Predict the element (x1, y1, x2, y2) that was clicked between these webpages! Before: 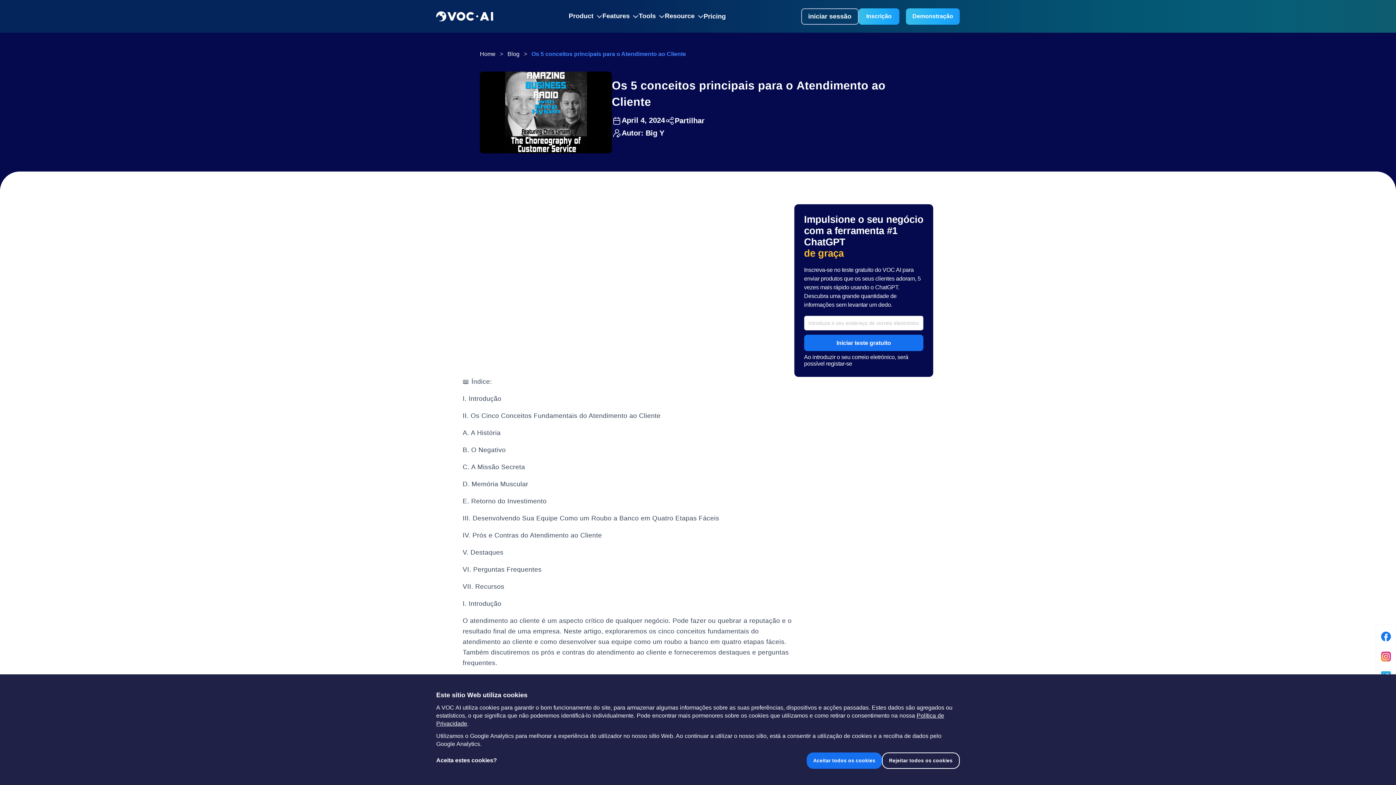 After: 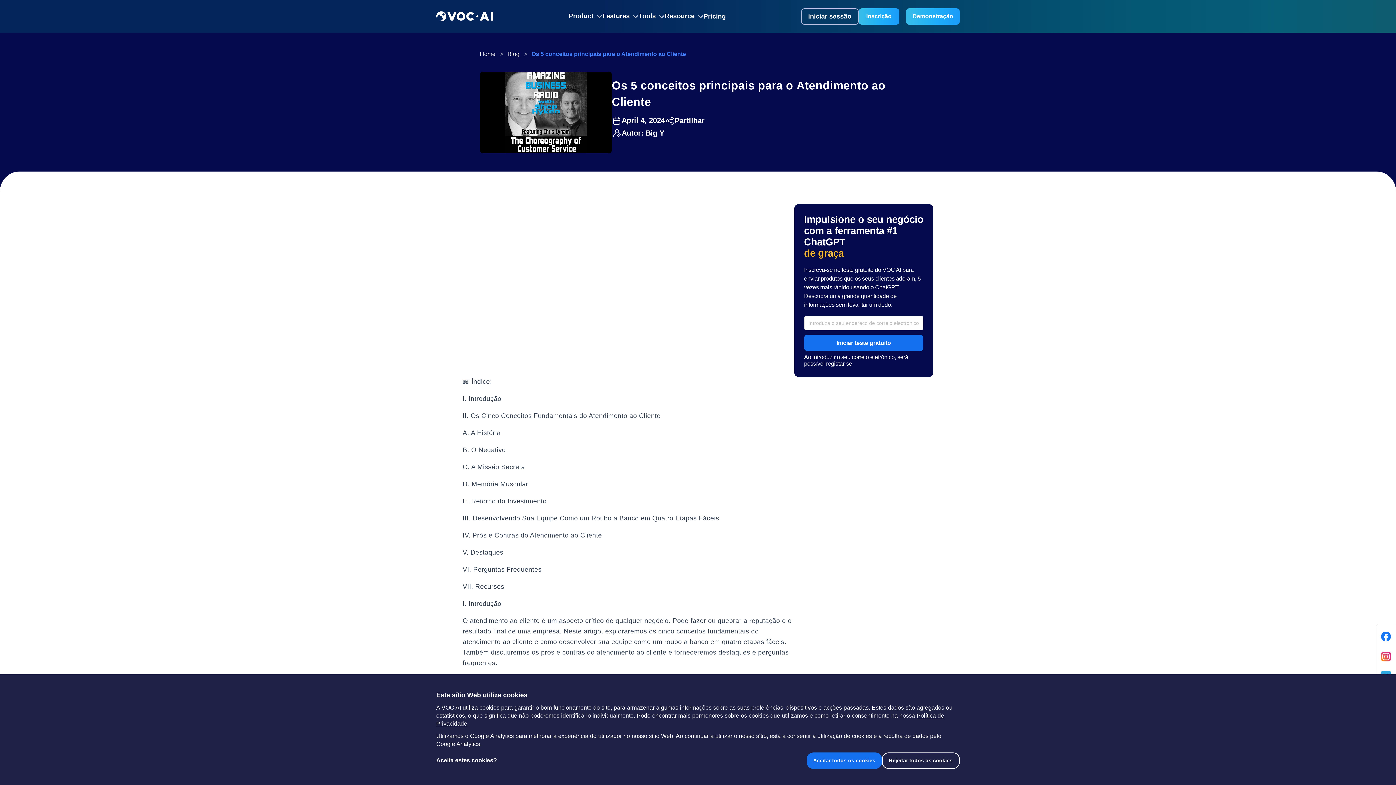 Action: label: Pricing bbox: (703, 7, 726, 25)